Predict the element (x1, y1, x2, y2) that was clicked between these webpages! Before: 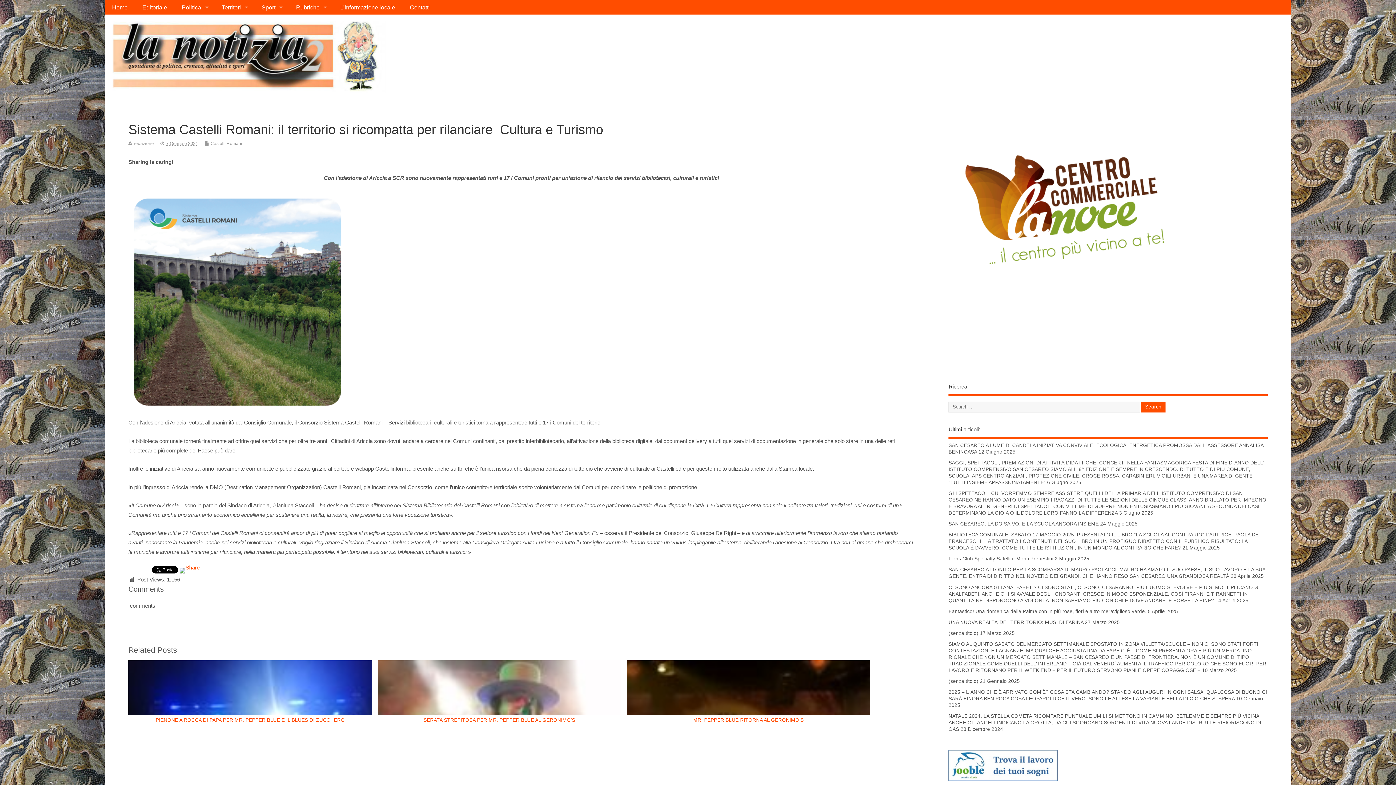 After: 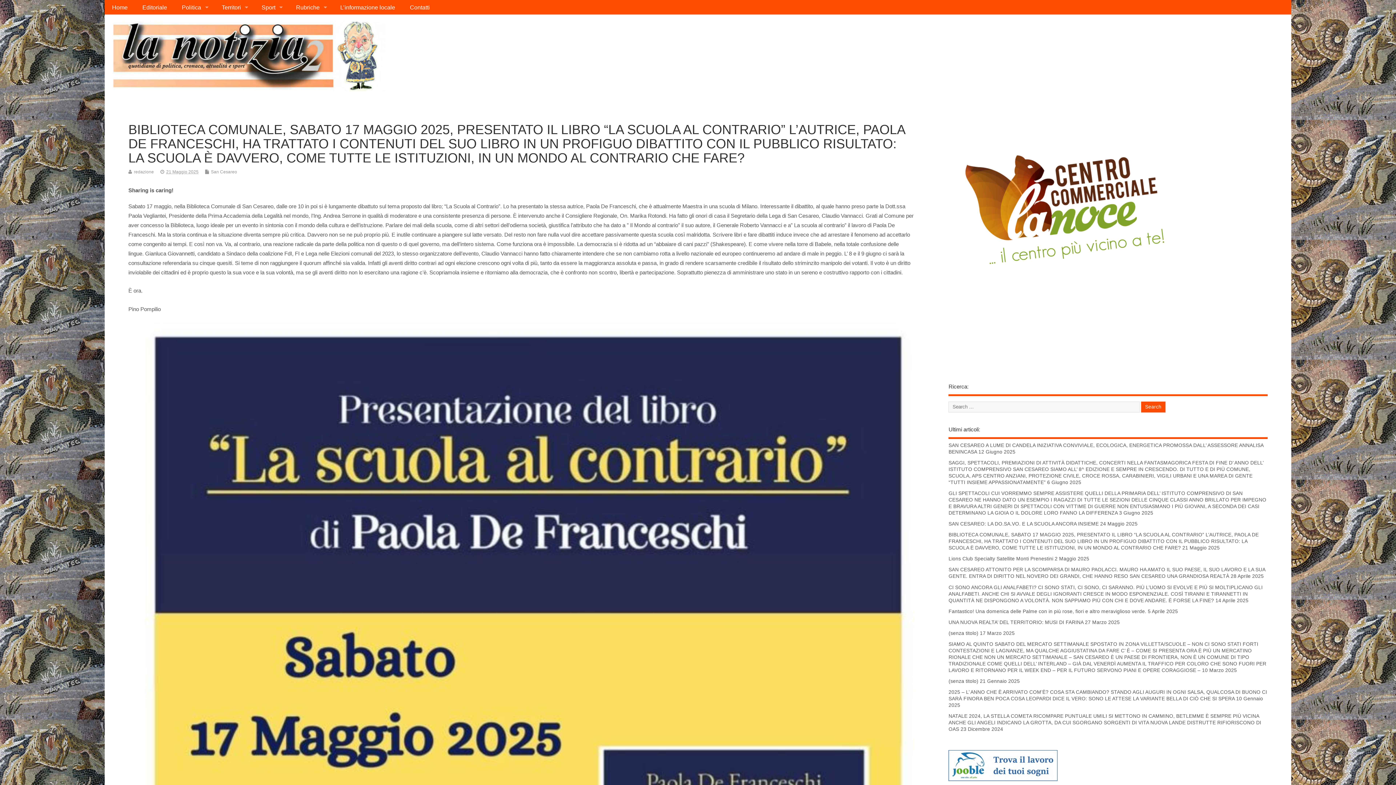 Action: label: BIBLIOTECA COMUNALE, SABATO 17 MAGGIO 2025, PRESENTATO IL LIBRO “LA SCUOLA AL CONTRARIO” L’AUTRICE, PAOLA DE FRANCESCHI, HA TRATTATO I CONTENUTI DEL SUO LIBRO IN UN PROFIGUO DIBATTITO CON IL PUBBLICO RISULTATO: LA SCUOLA È DAVVERO, COME TUTTE LE ISTITUZIONI, IN UN MONDO AL CONTRARIO CHE FARE? bbox: (948, 532, 1259, 550)